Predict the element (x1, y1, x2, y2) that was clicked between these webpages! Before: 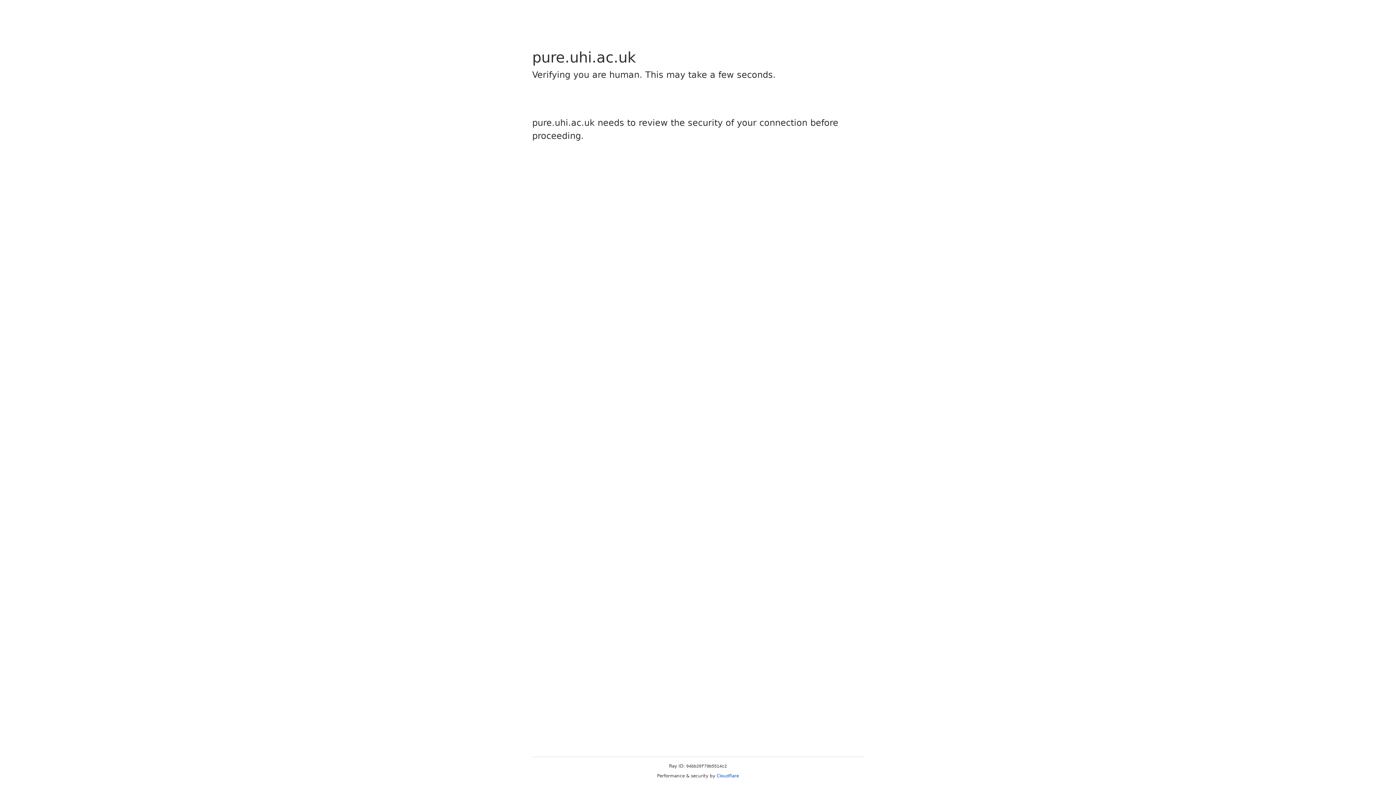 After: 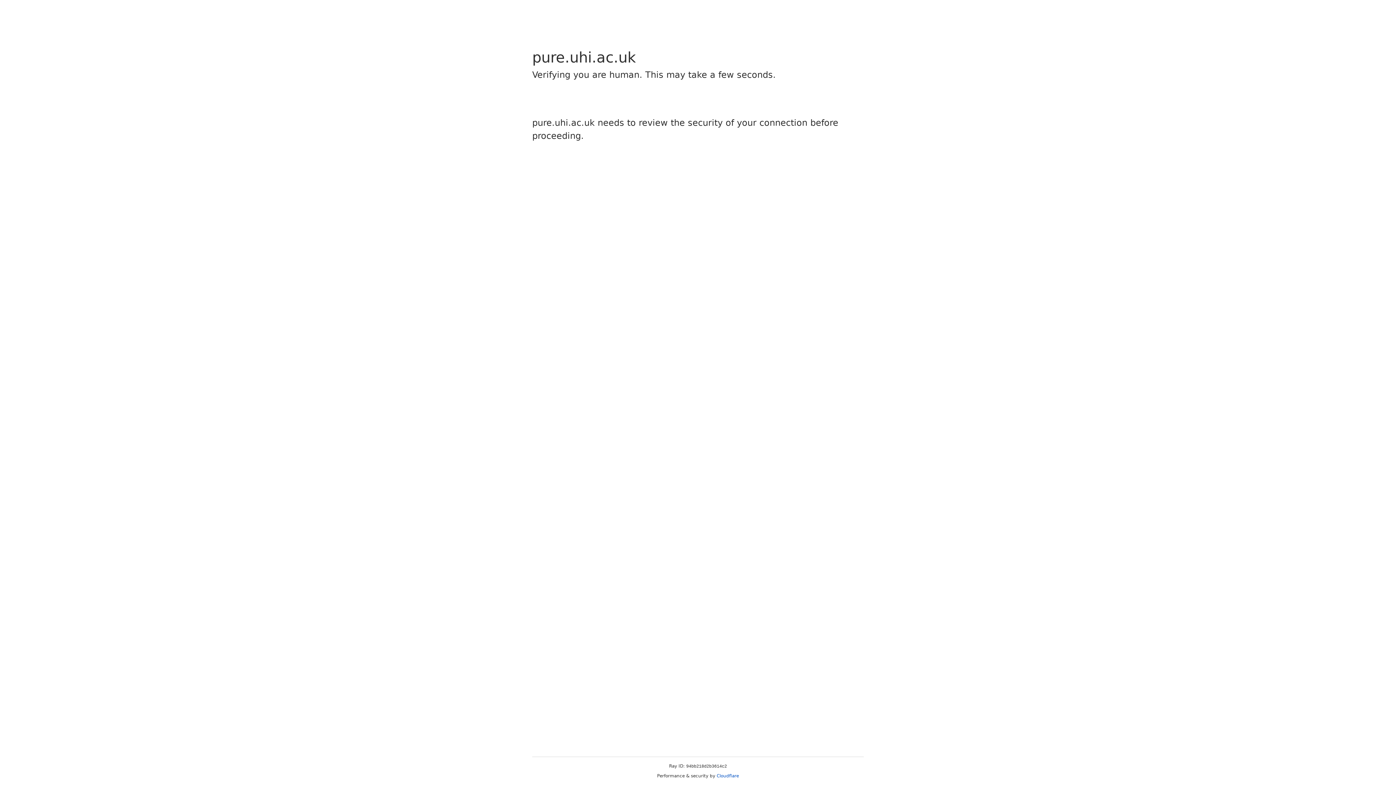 Action: label: Cloudflare bbox: (716, 773, 739, 778)